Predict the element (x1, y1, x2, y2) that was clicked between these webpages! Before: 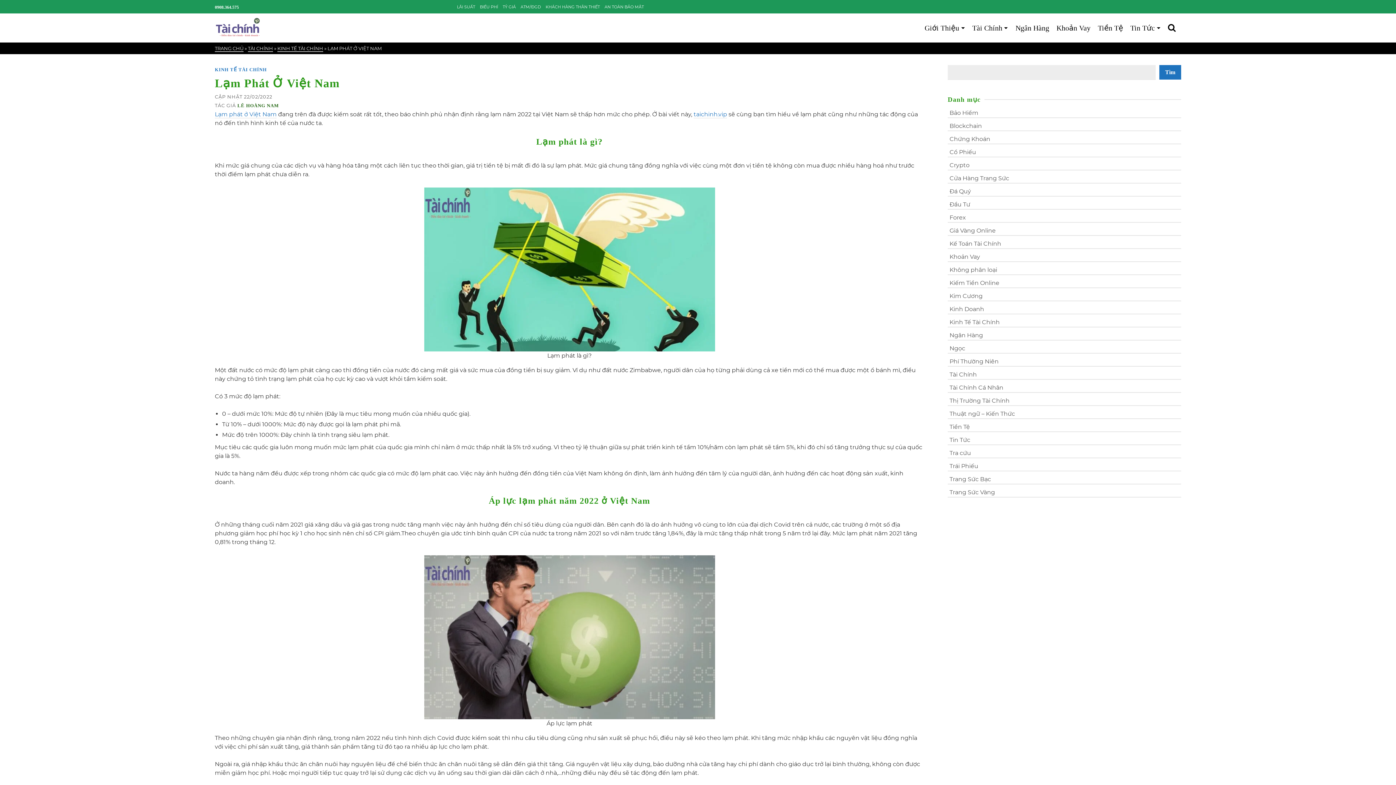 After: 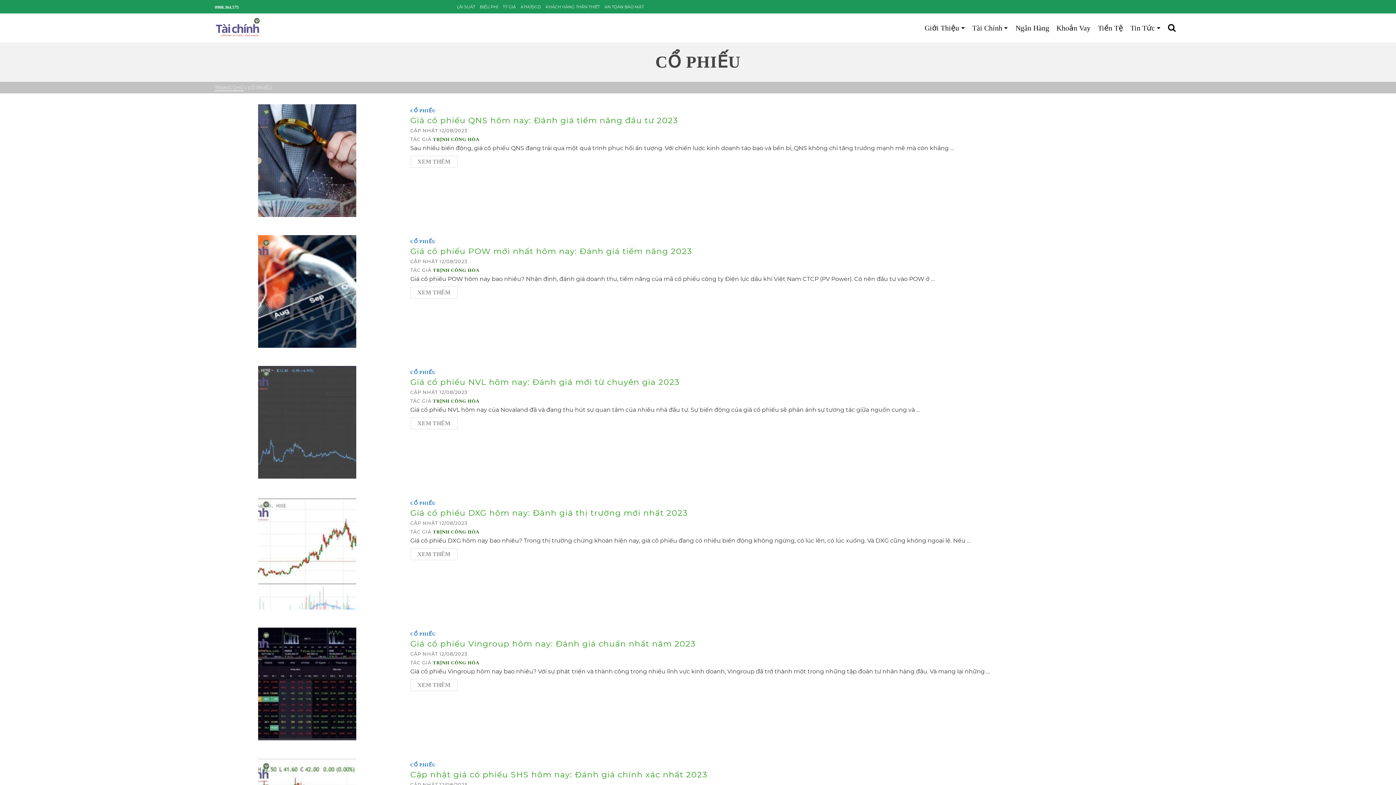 Action: label: Cổ Phiếu bbox: (948, 146, 1181, 157)